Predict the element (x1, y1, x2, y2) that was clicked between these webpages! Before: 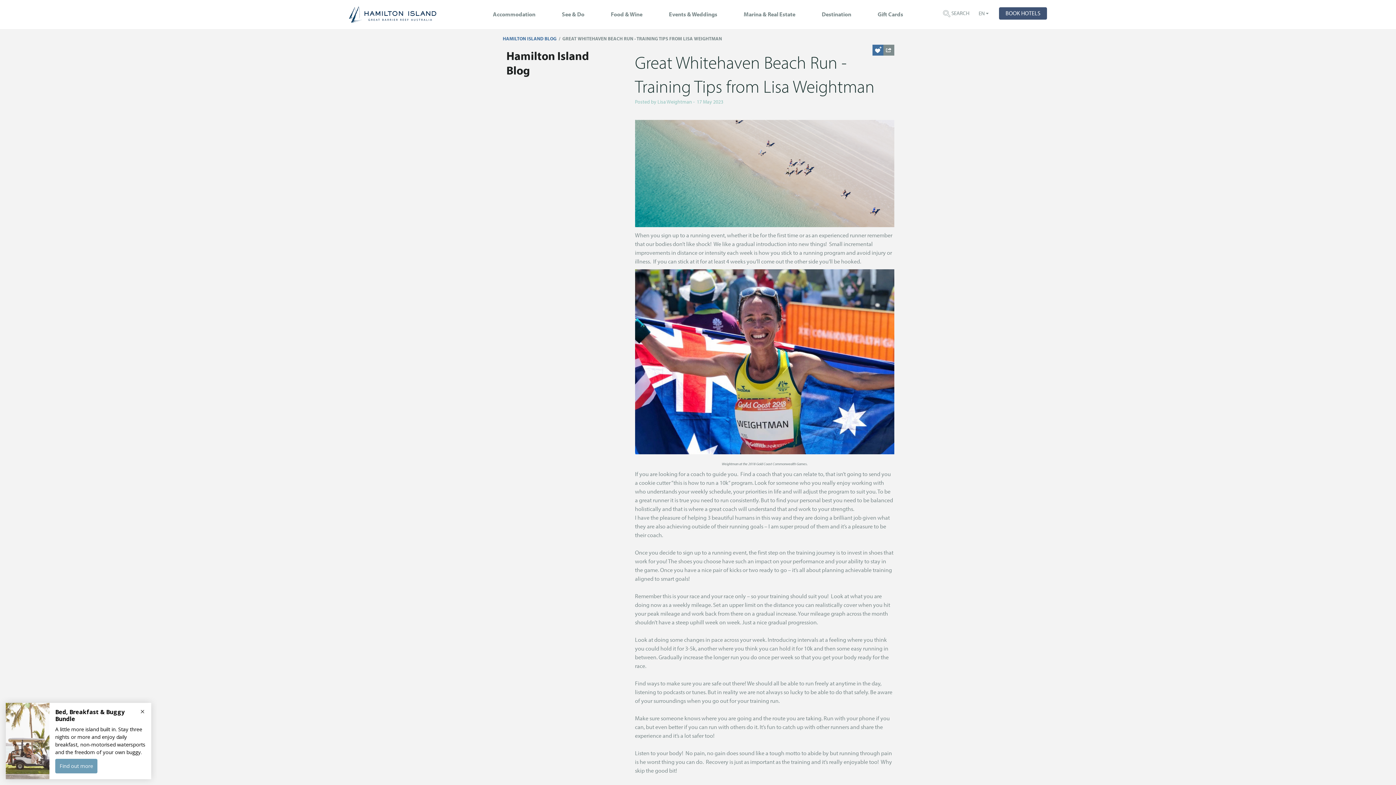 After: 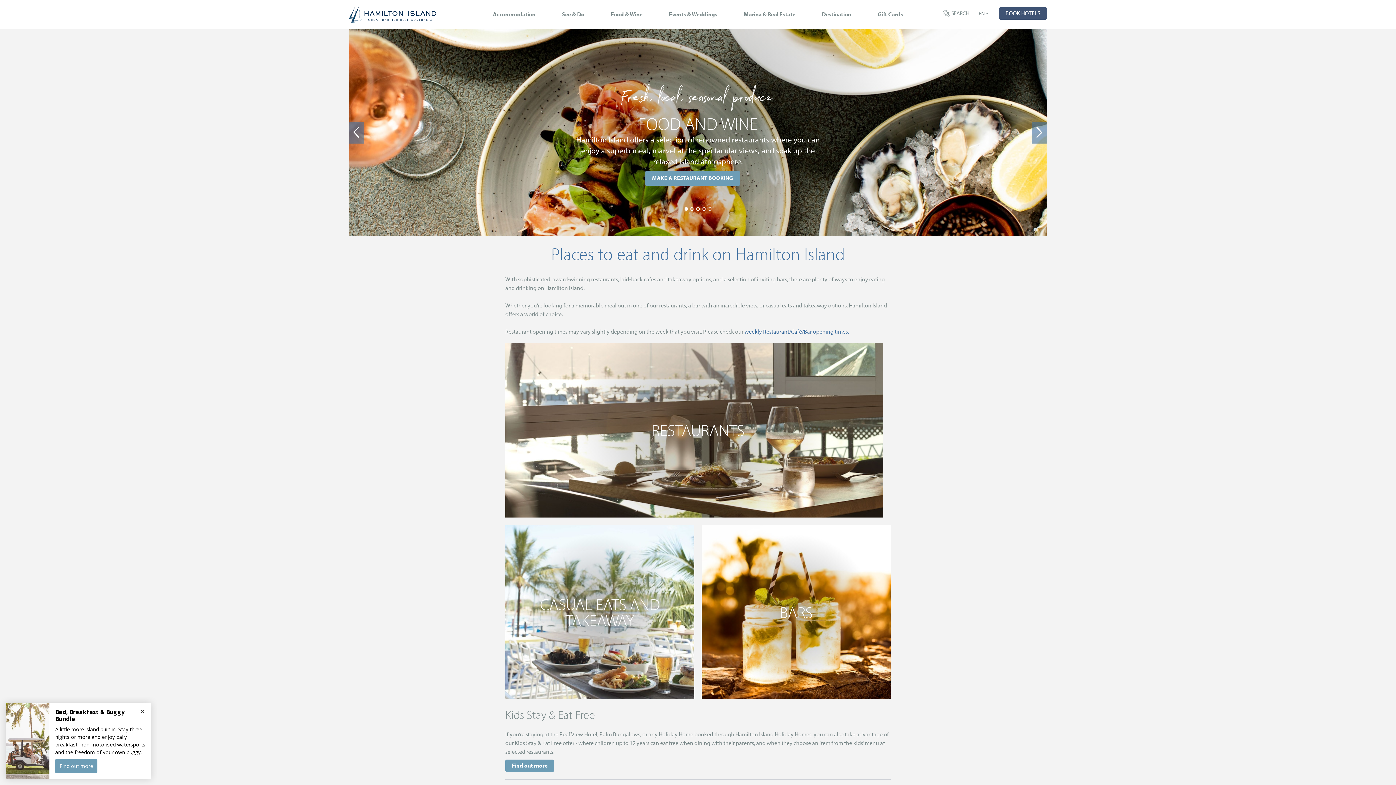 Action: label: Food & Wine bbox: (608, 4, 645, 29)